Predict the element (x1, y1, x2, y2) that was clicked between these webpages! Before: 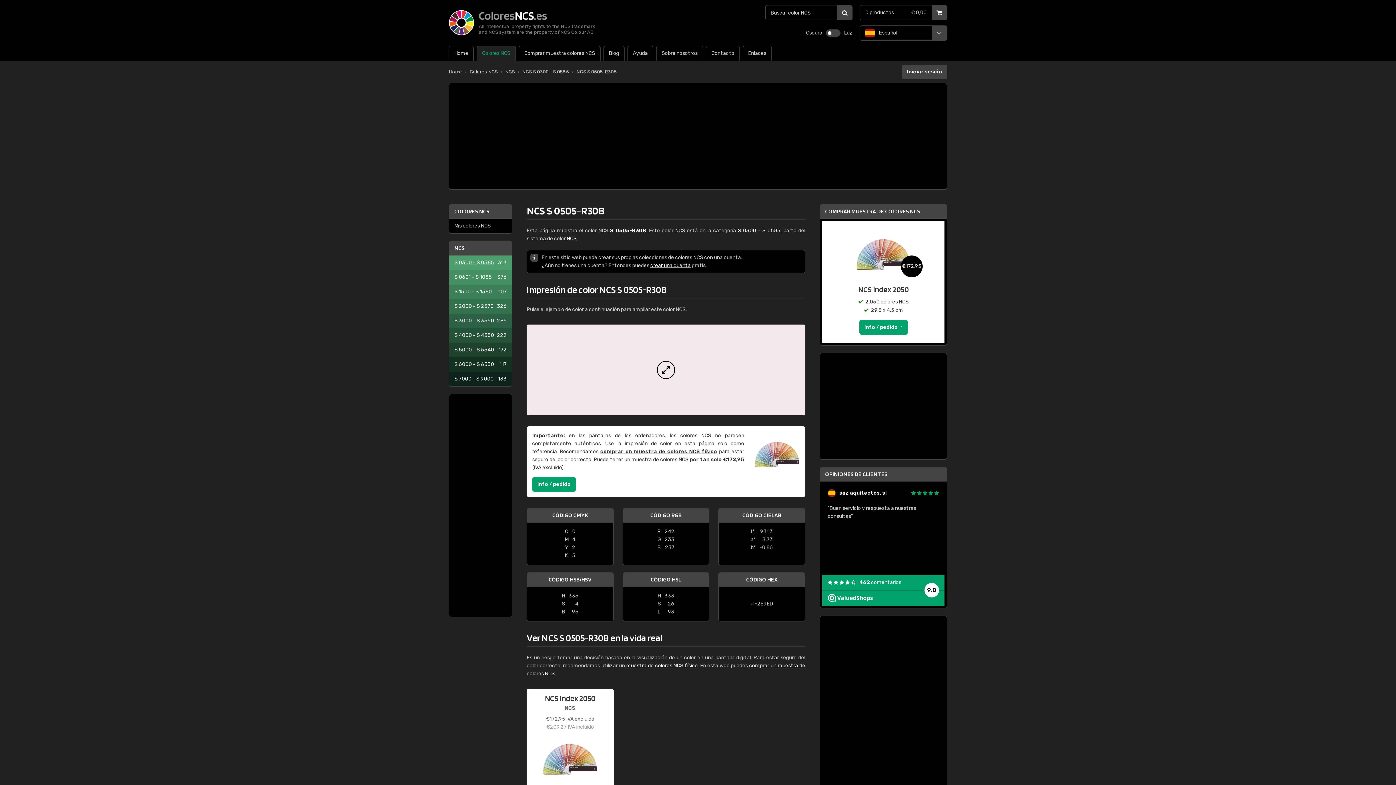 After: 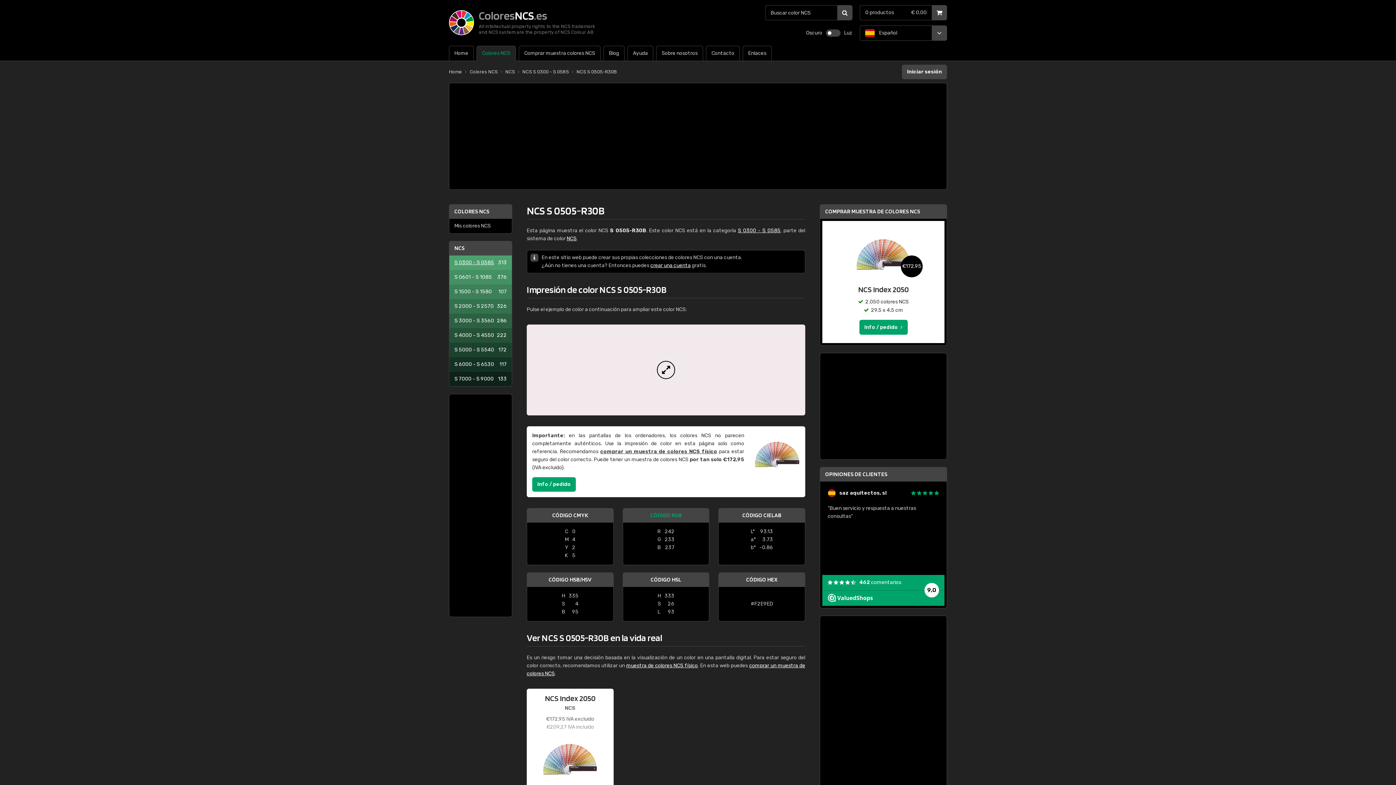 Action: label: CÓDIGO RGB bbox: (650, 512, 681, 518)